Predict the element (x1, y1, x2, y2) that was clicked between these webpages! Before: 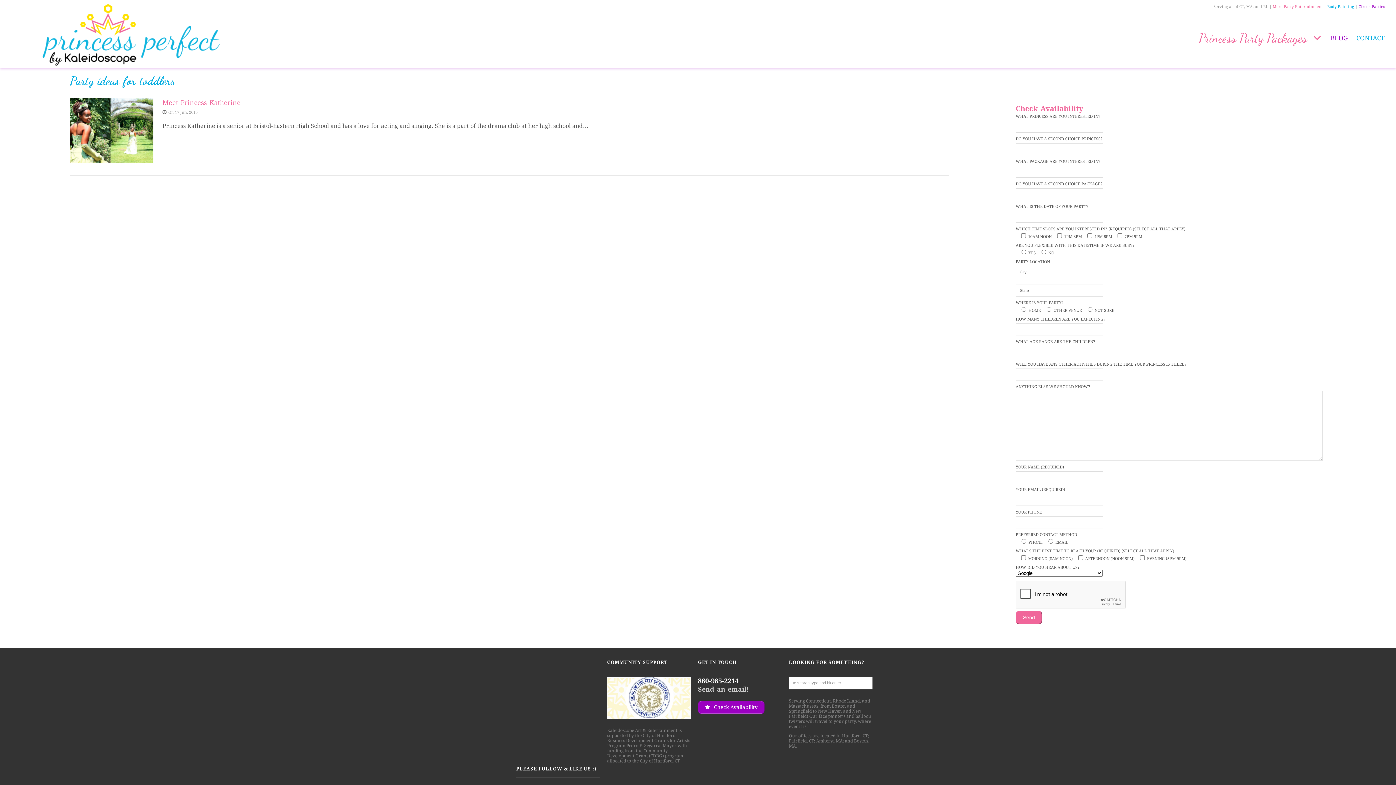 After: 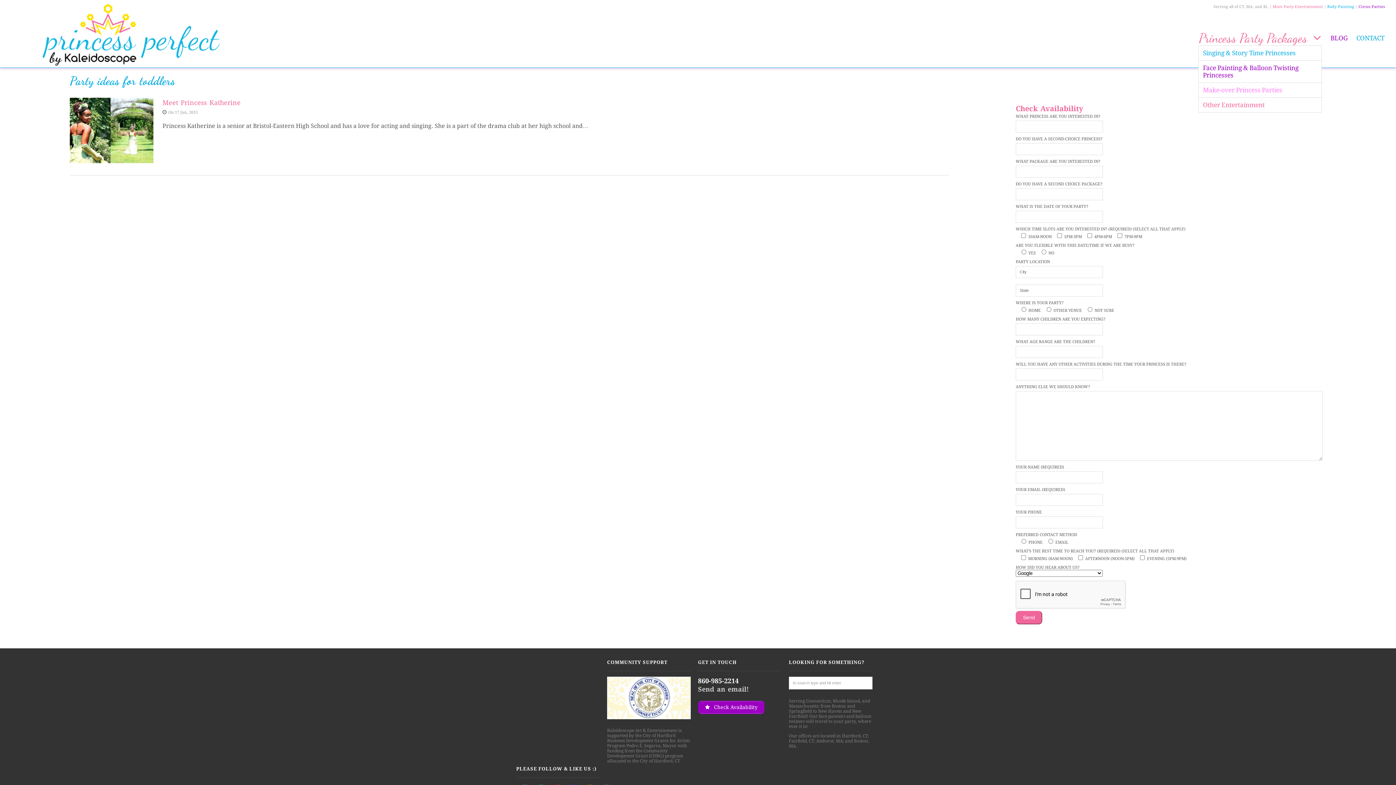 Action: bbox: (1195, 30, 1325, 45) label: Princess Party Packages 